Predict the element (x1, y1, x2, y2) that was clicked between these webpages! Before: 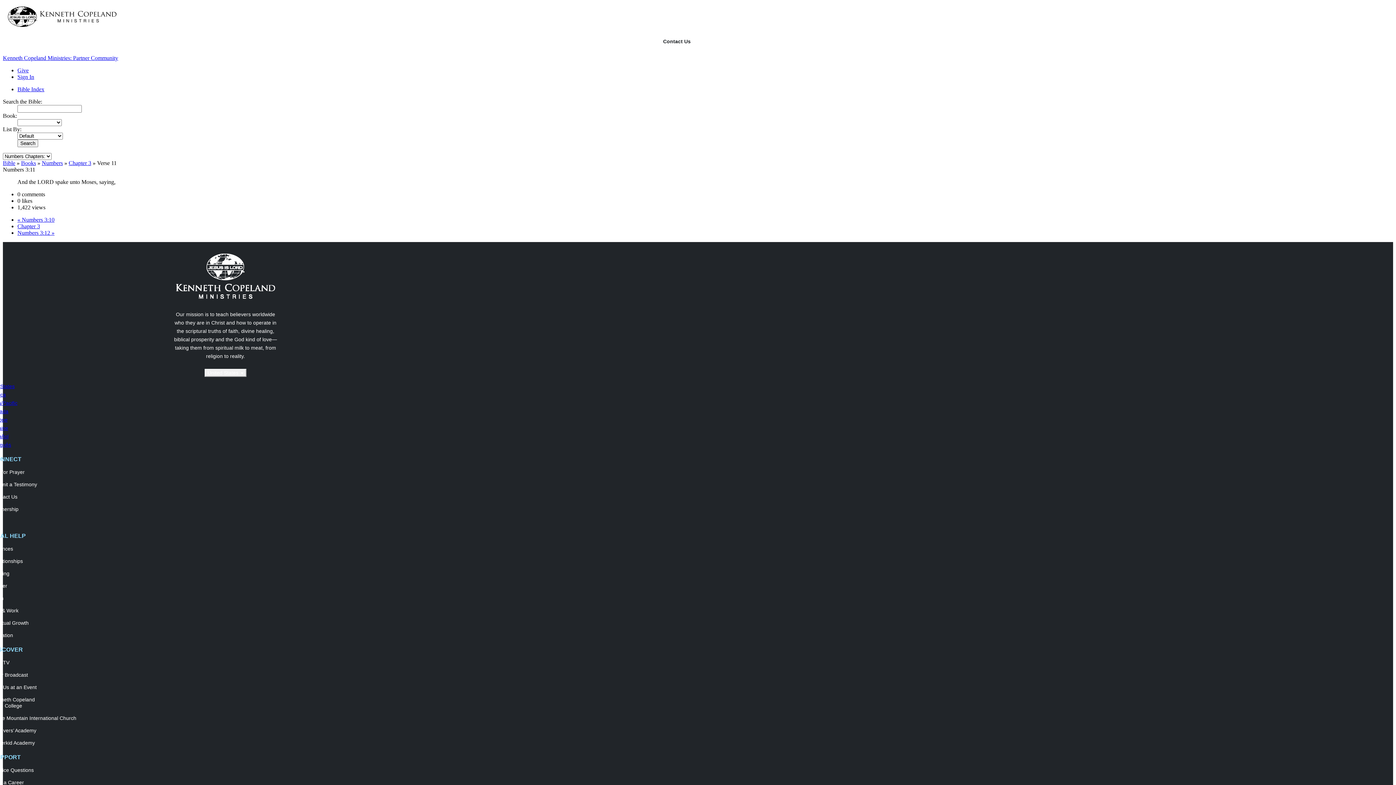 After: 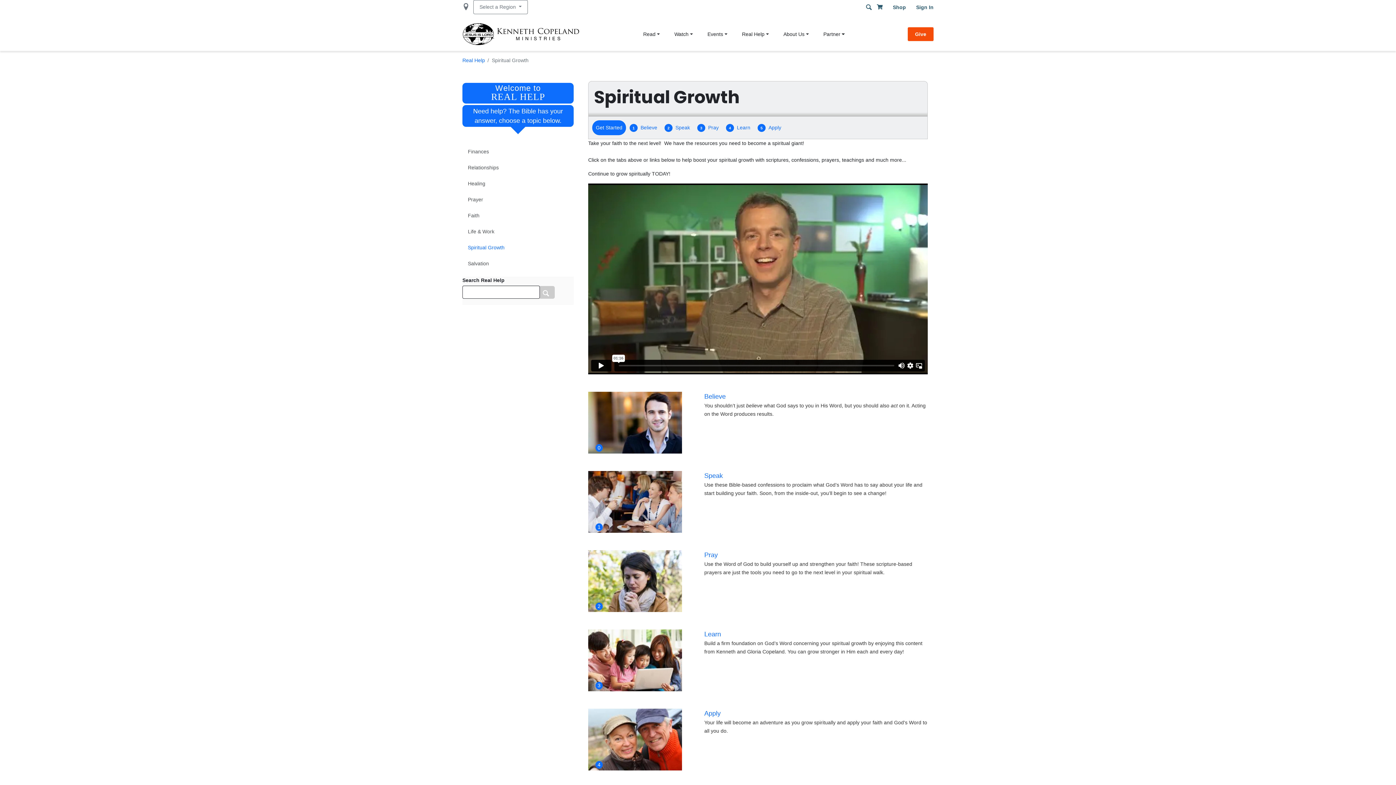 Action: label: Spiritual Growth bbox: (-8, 620, 214, 626)